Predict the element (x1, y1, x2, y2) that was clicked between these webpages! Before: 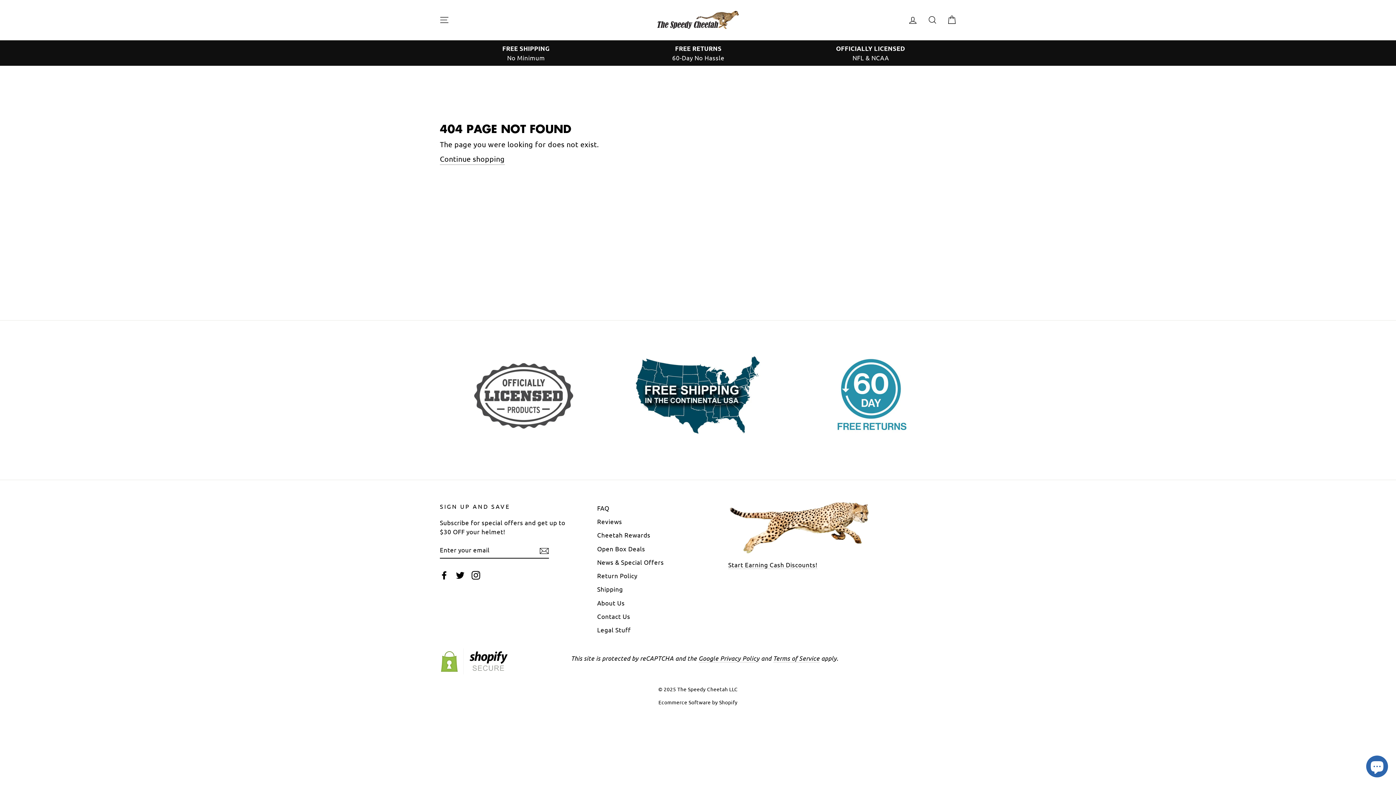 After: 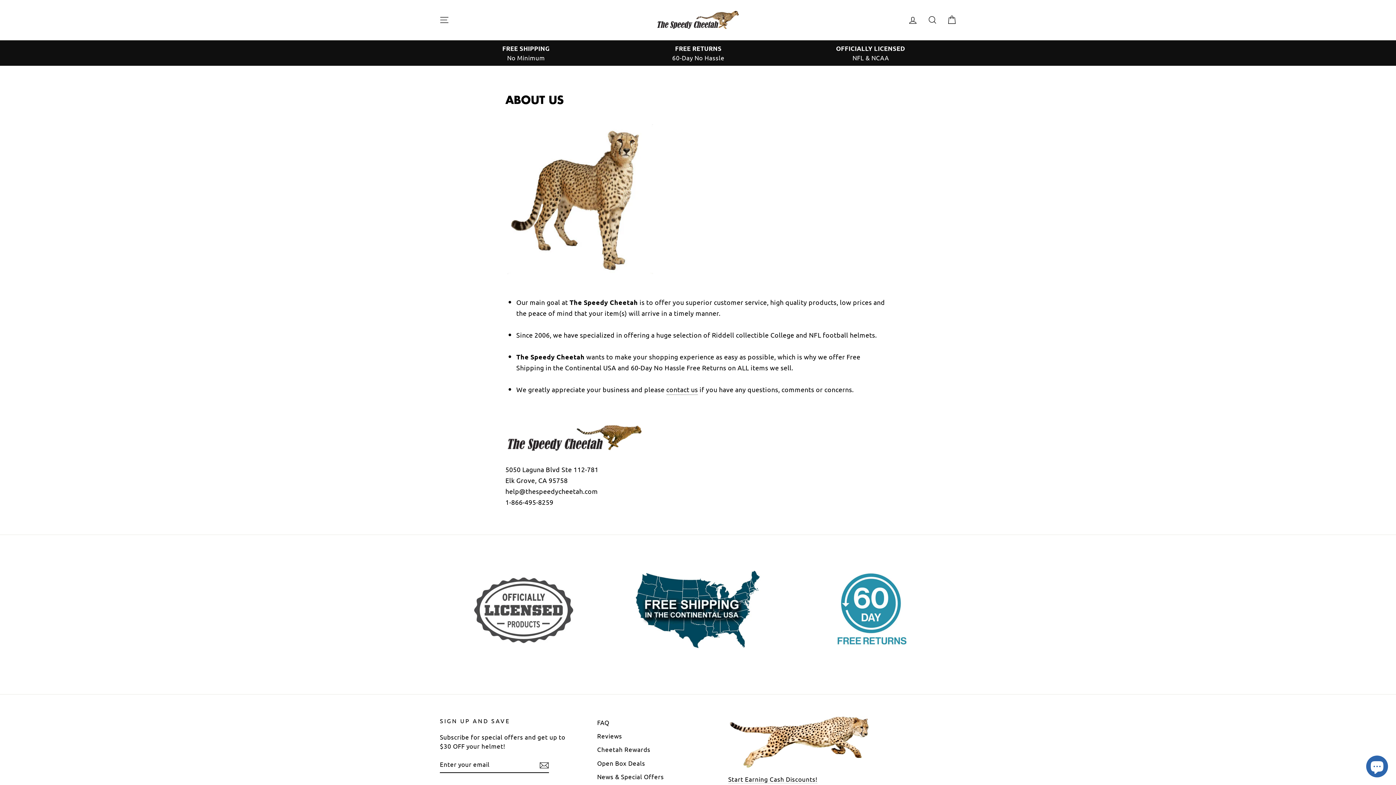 Action: label: About Us bbox: (597, 596, 624, 608)